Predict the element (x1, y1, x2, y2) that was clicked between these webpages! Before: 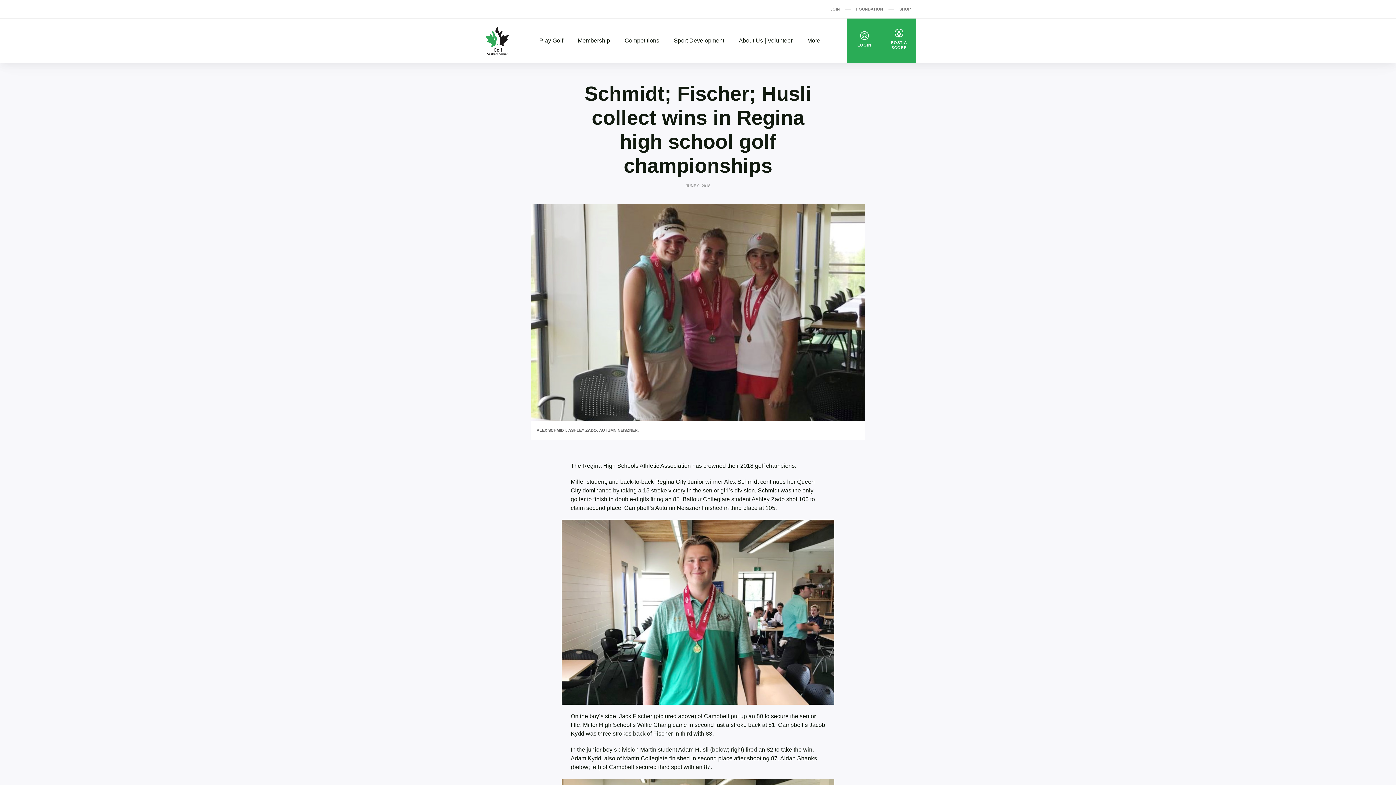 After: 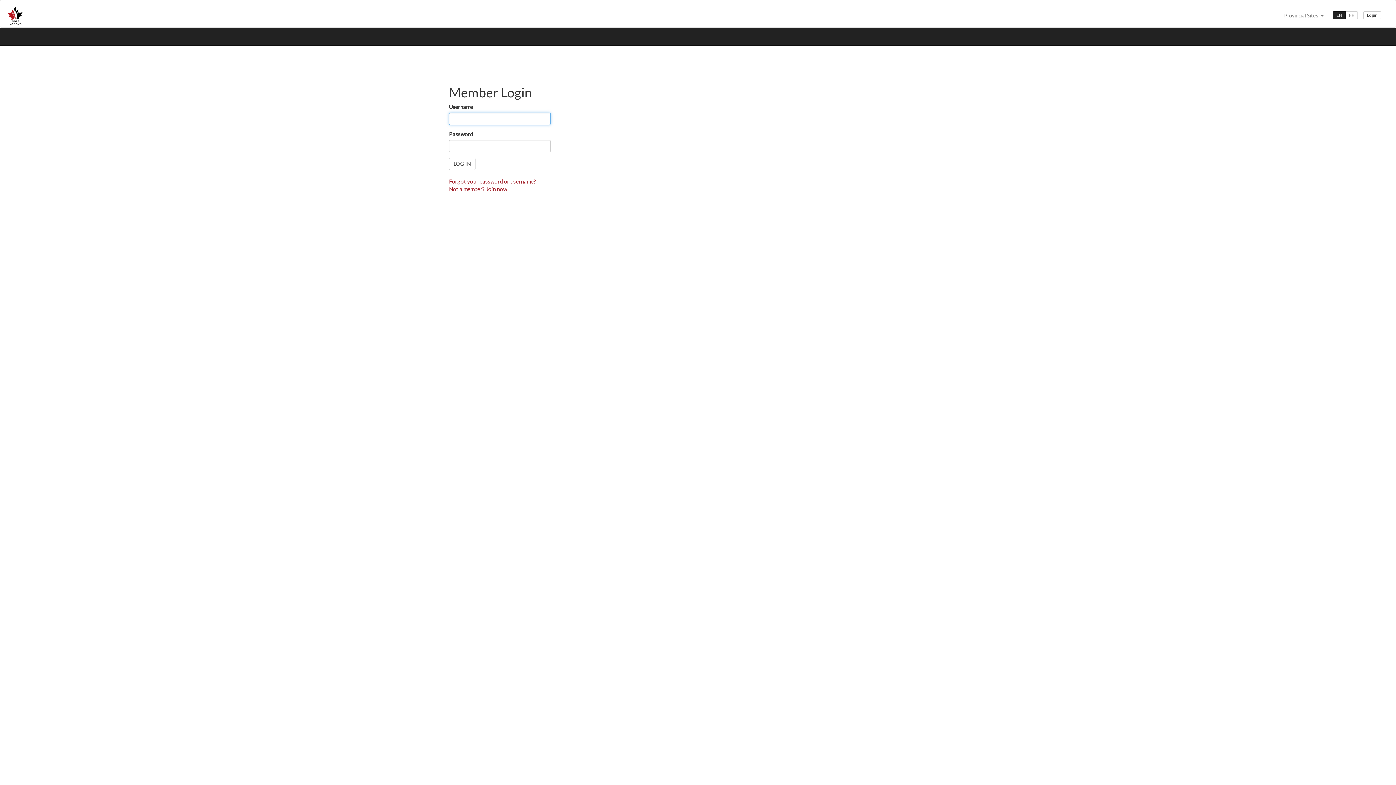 Action: bbox: (847, 18, 881, 62) label: LOGIN